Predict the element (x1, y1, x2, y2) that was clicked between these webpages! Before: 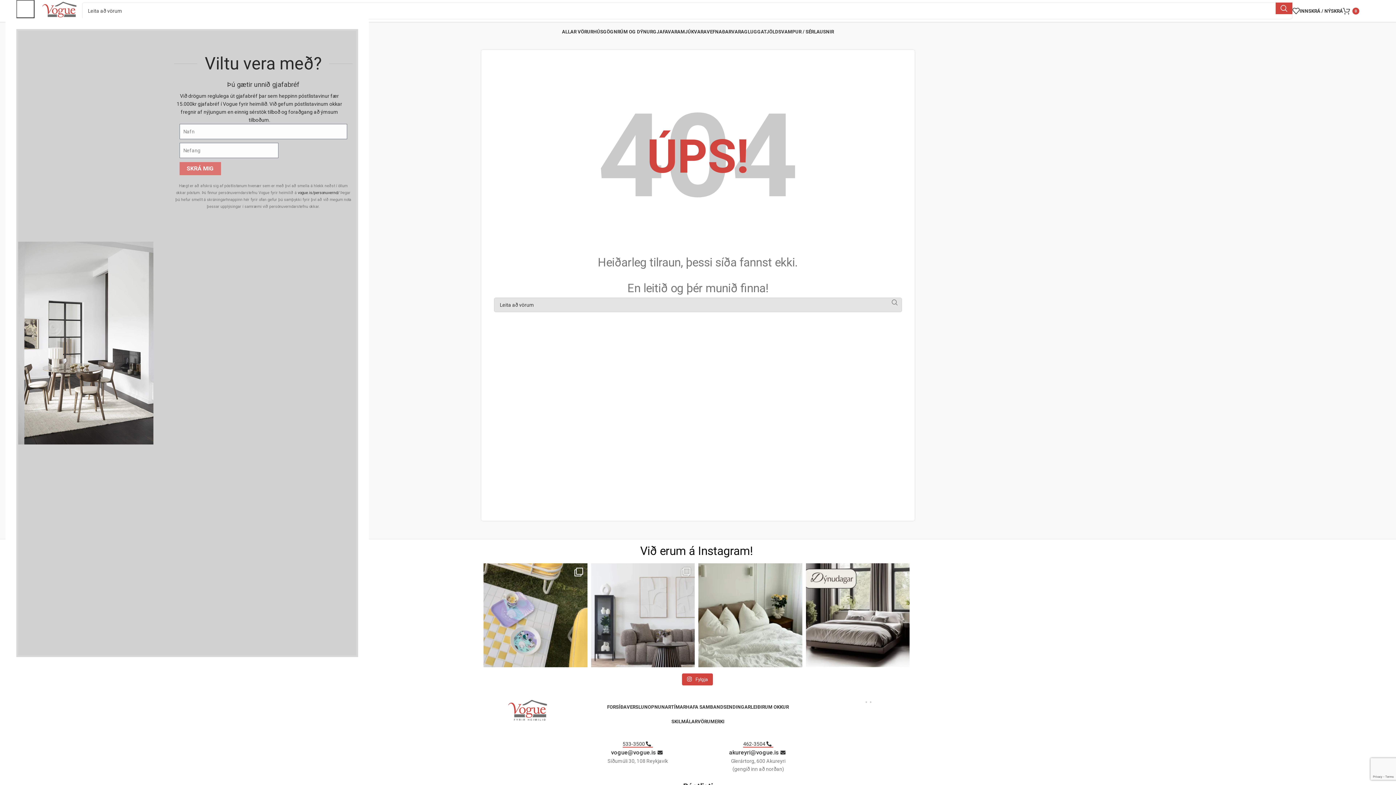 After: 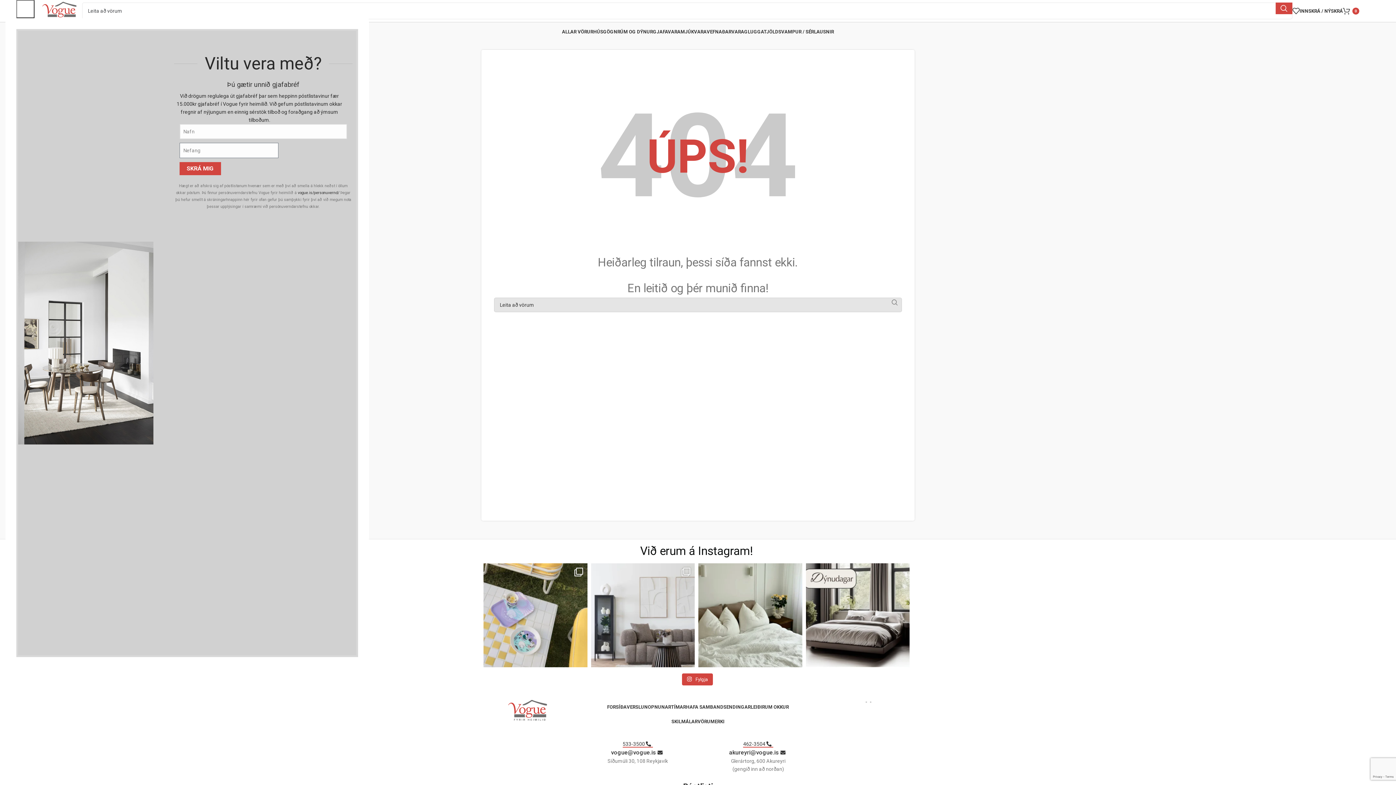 Action: label: SKRÁ MIG bbox: (179, 162, 220, 175)